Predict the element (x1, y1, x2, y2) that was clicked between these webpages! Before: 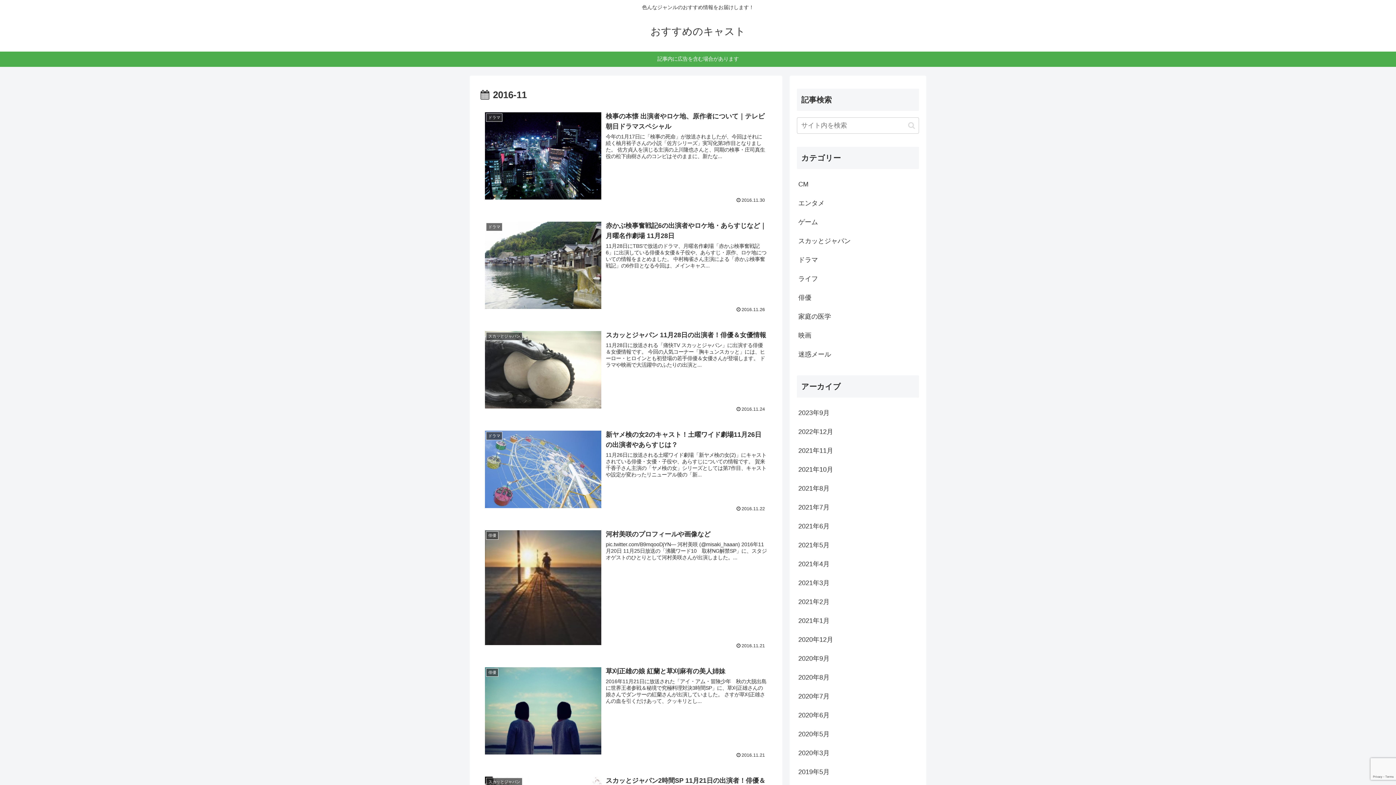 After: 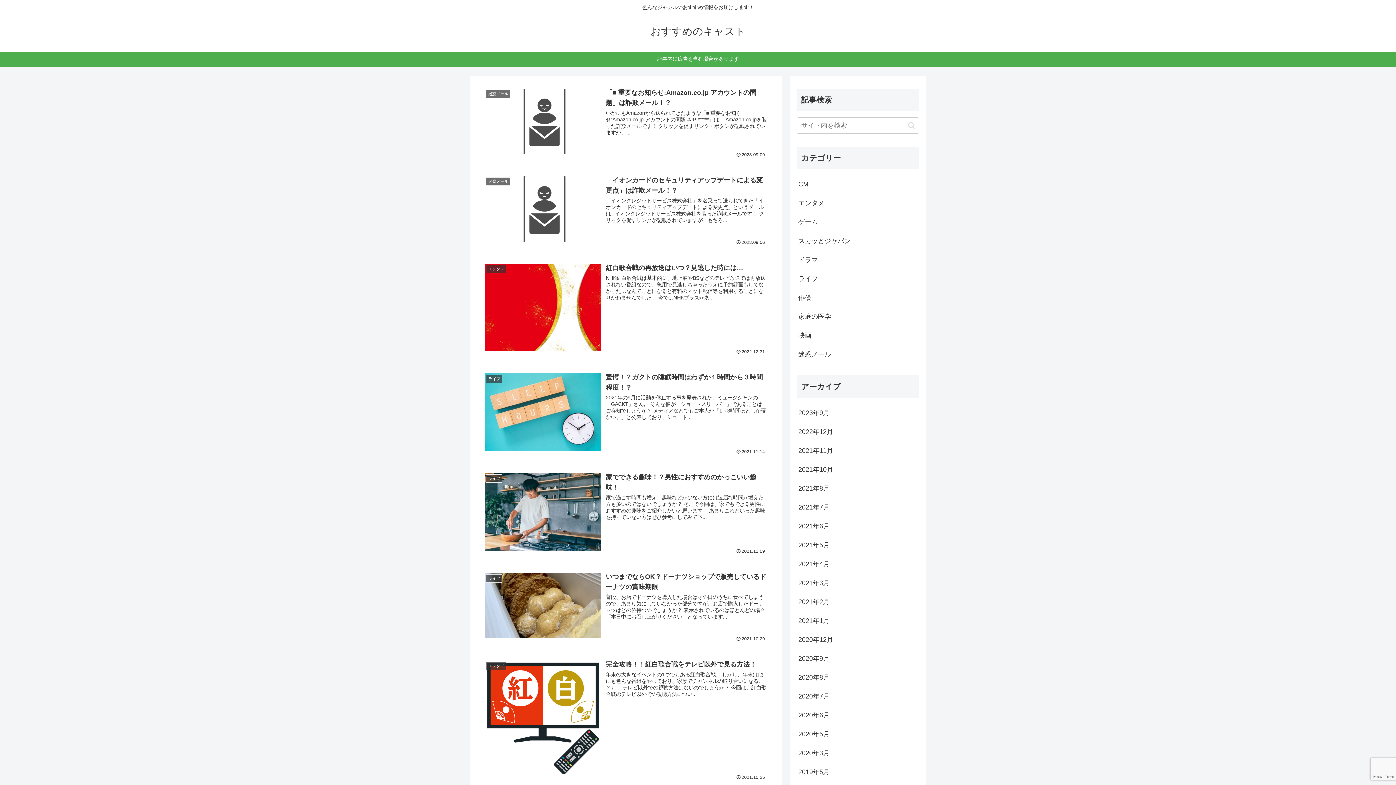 Action: bbox: (644, 29, 752, 36) label: おすすめのキャスト